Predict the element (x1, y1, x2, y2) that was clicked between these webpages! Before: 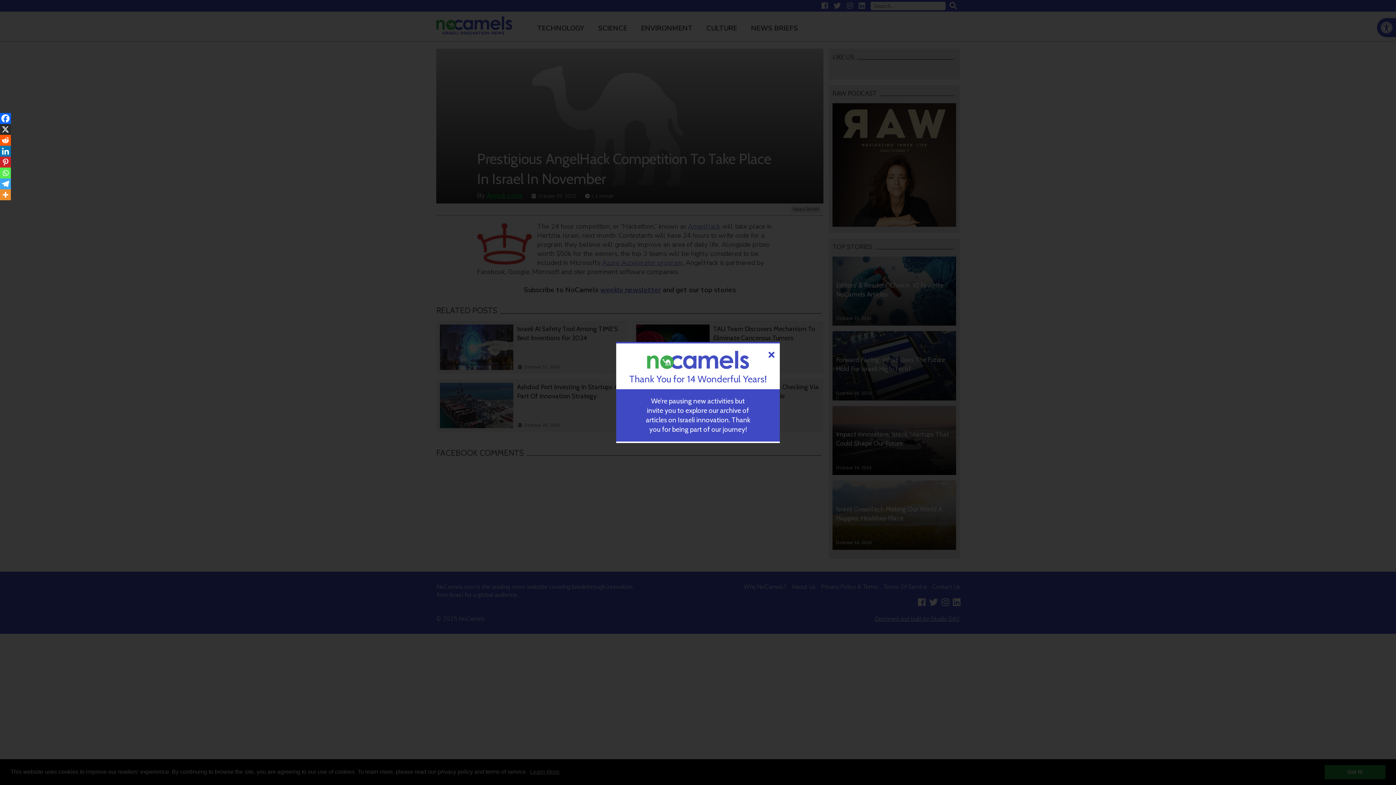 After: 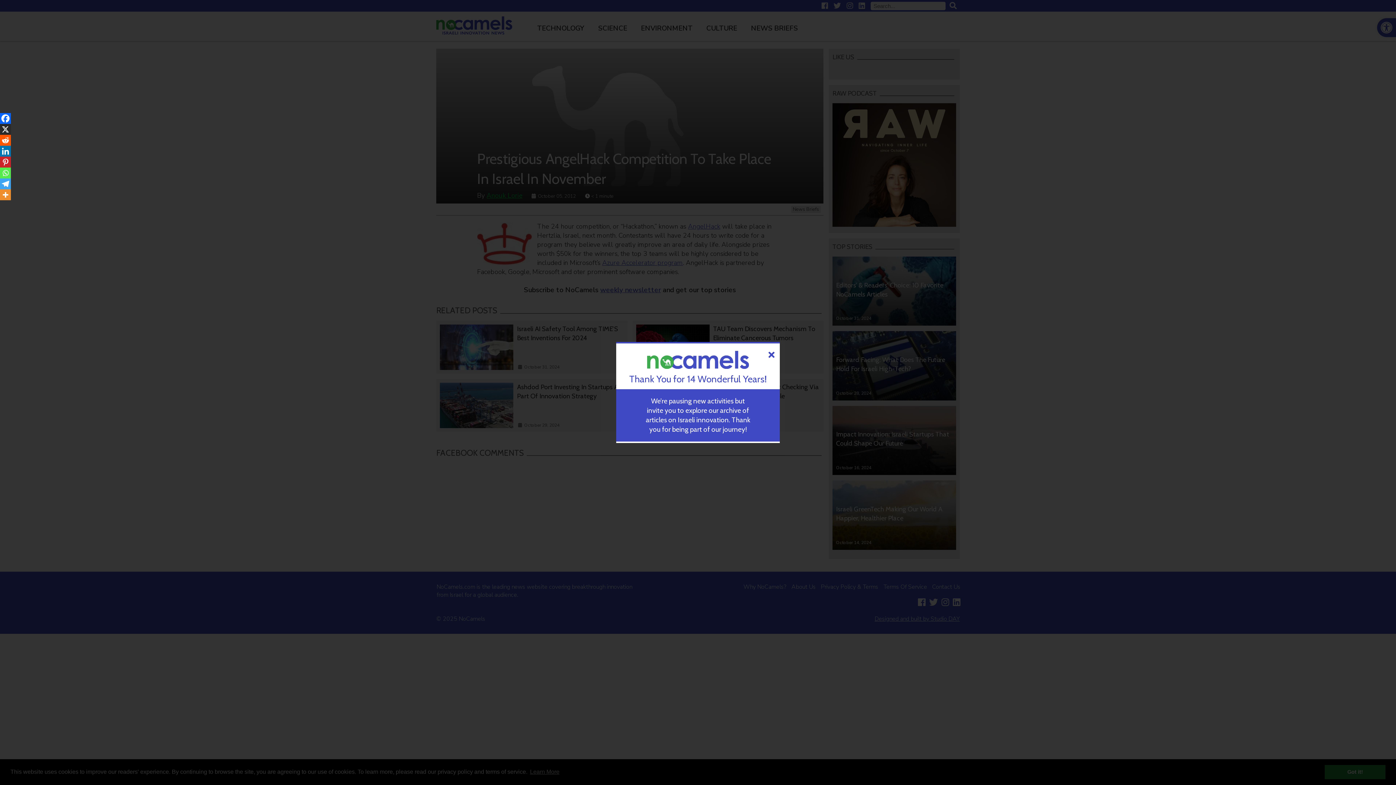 Action: bbox: (0, 134, 10, 145) label: Reddit